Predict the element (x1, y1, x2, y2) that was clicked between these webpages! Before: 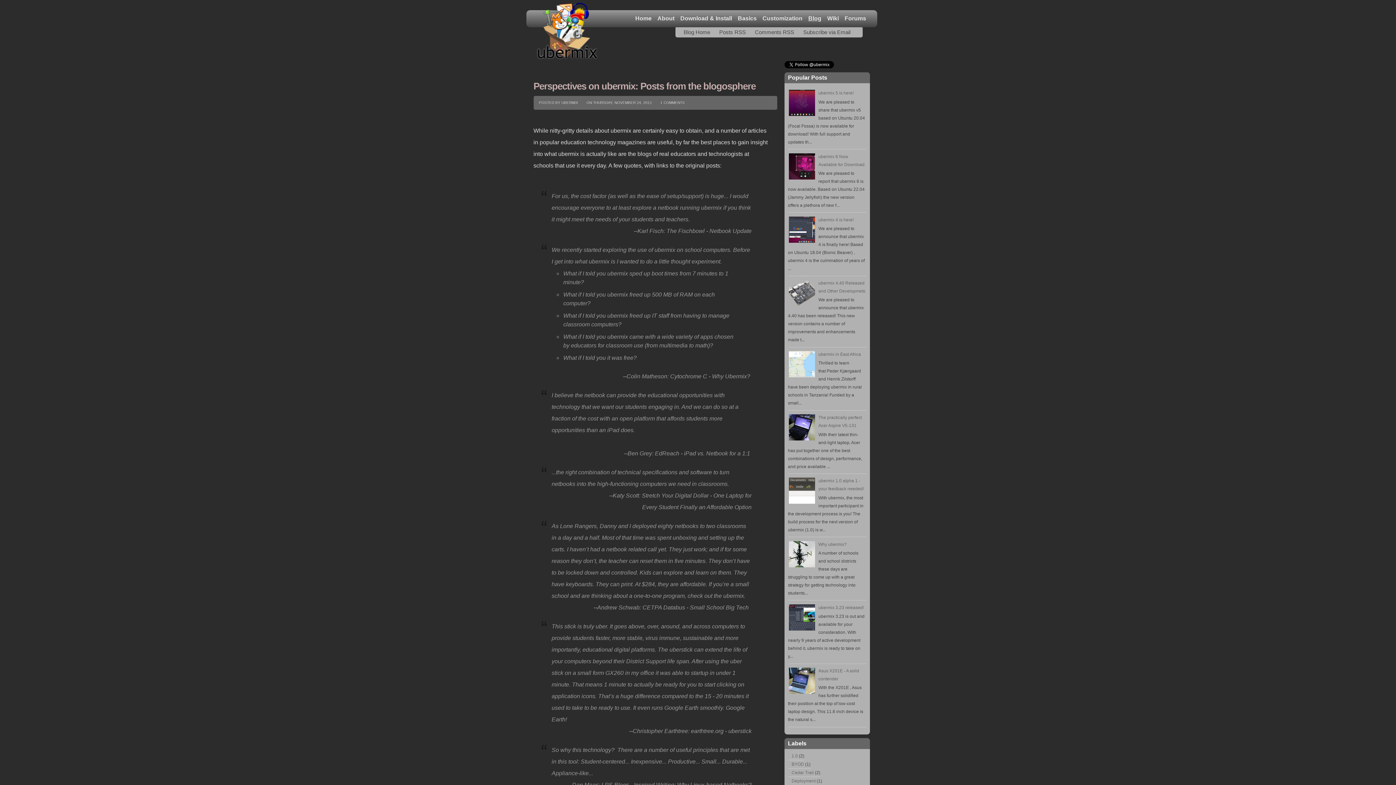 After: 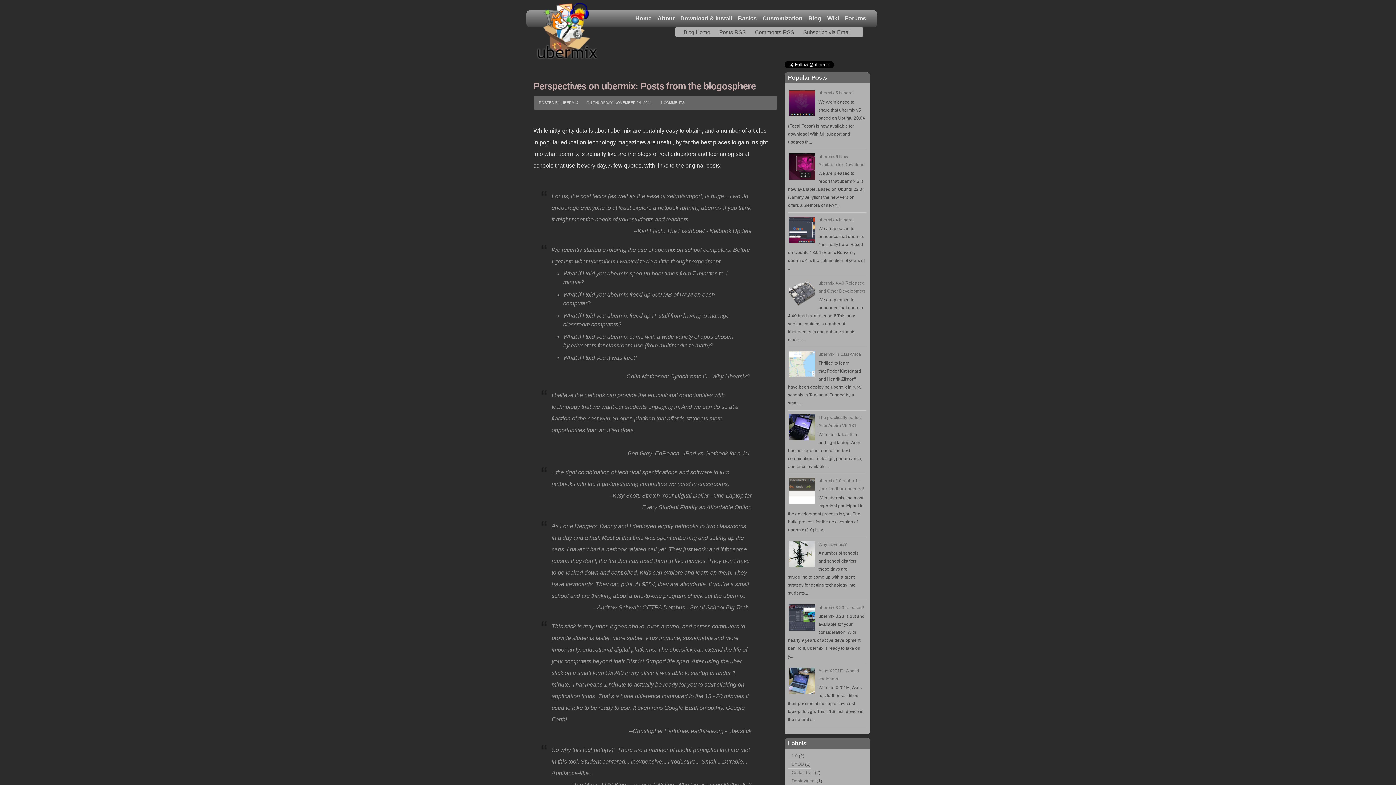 Action: bbox: (788, 176, 816, 181)